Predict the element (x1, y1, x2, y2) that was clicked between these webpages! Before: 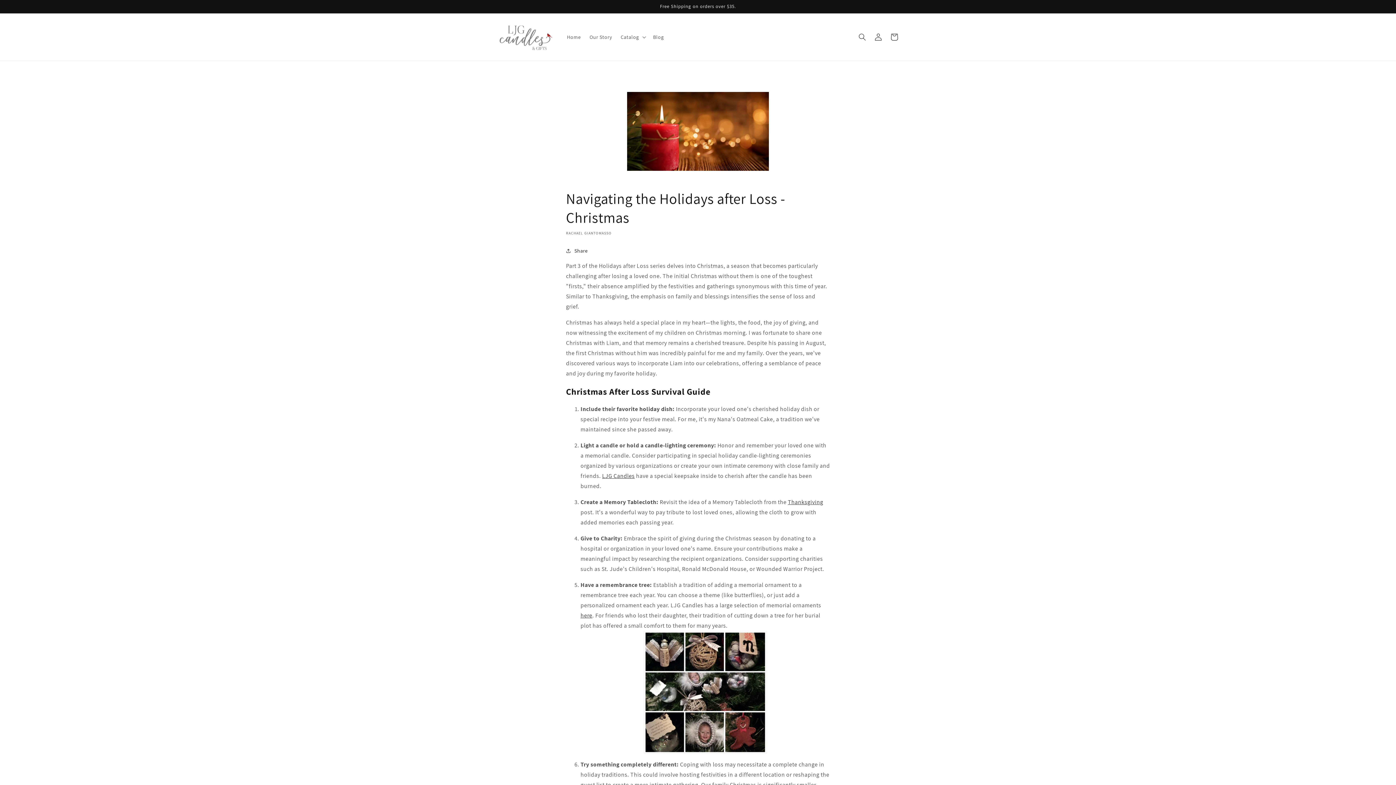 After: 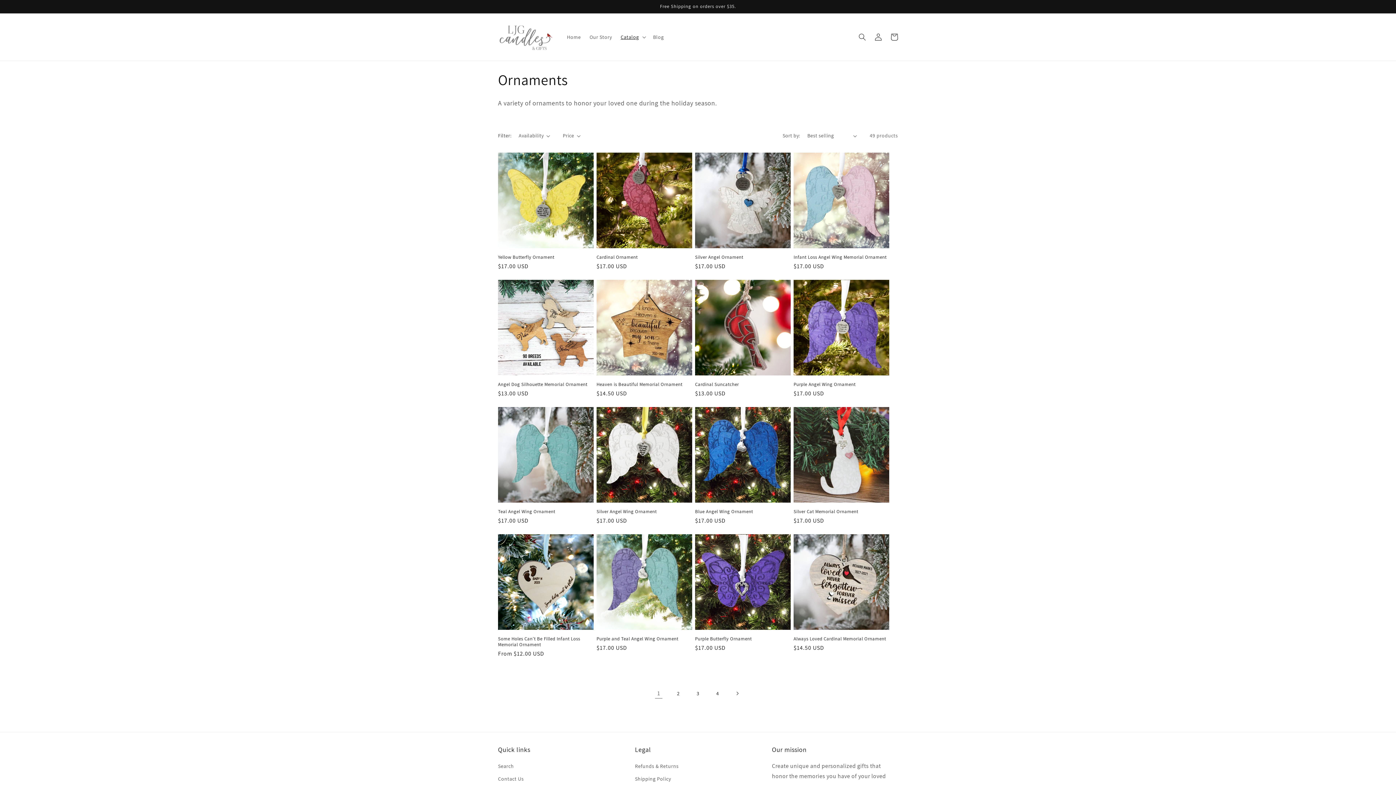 Action: label: here bbox: (580, 612, 592, 619)